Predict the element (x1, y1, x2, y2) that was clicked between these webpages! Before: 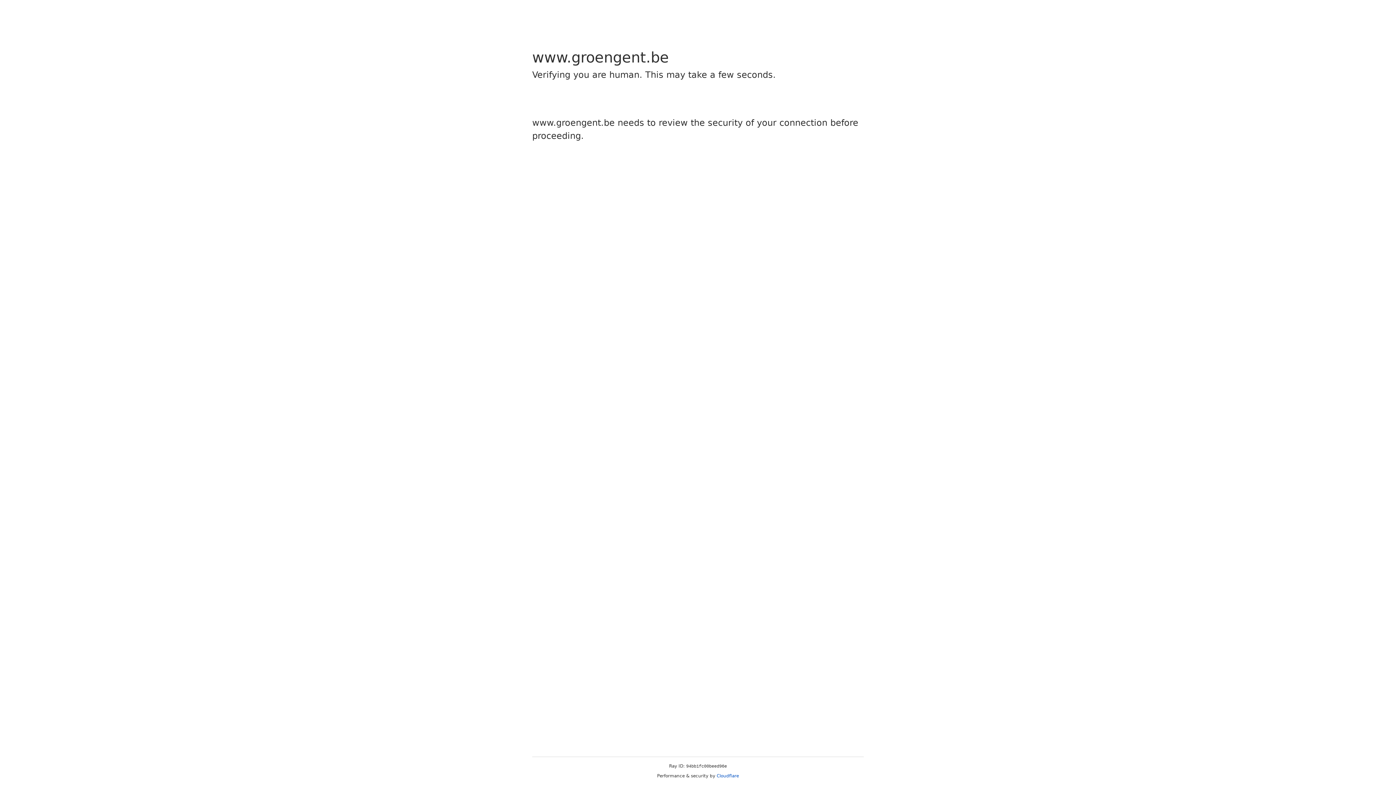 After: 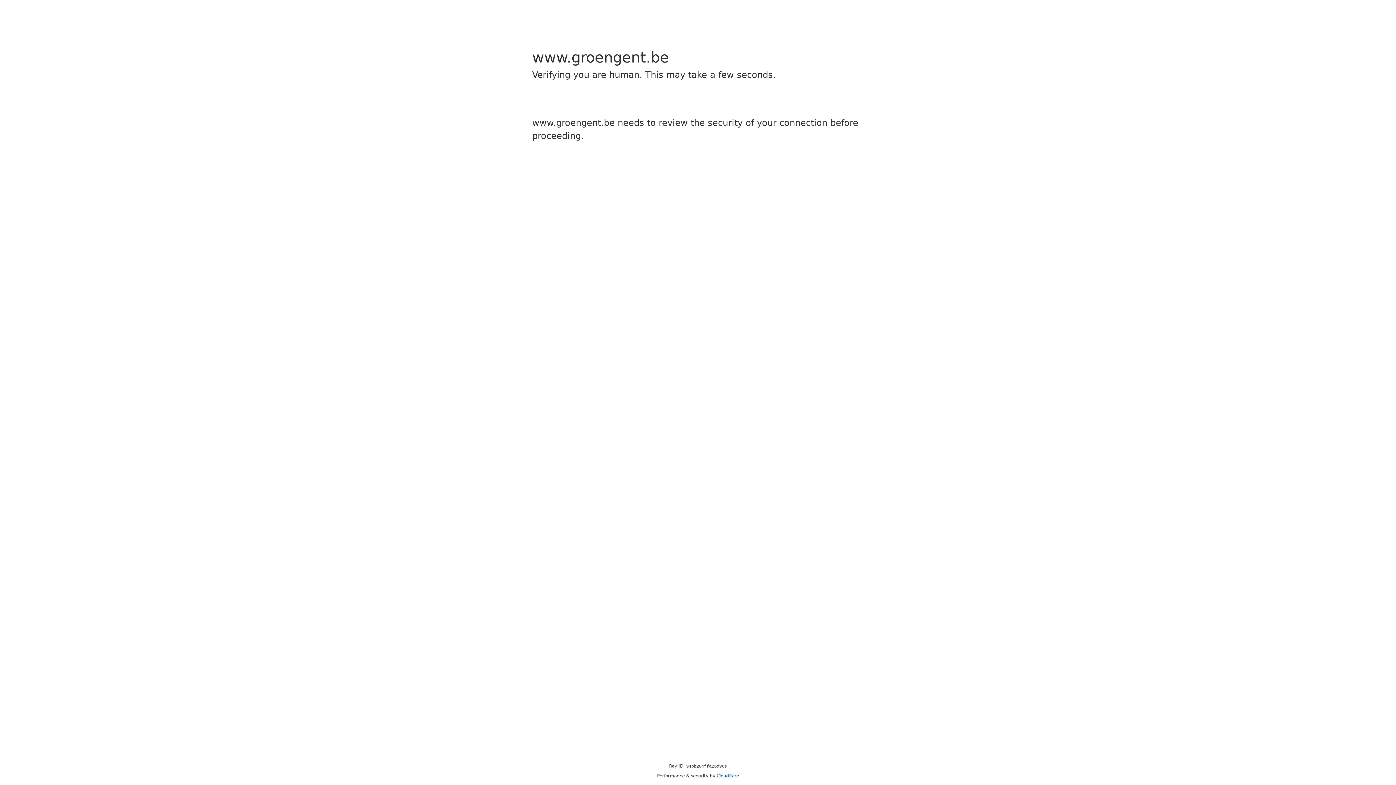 Action: bbox: (716, 773, 739, 778) label: Cloudflare